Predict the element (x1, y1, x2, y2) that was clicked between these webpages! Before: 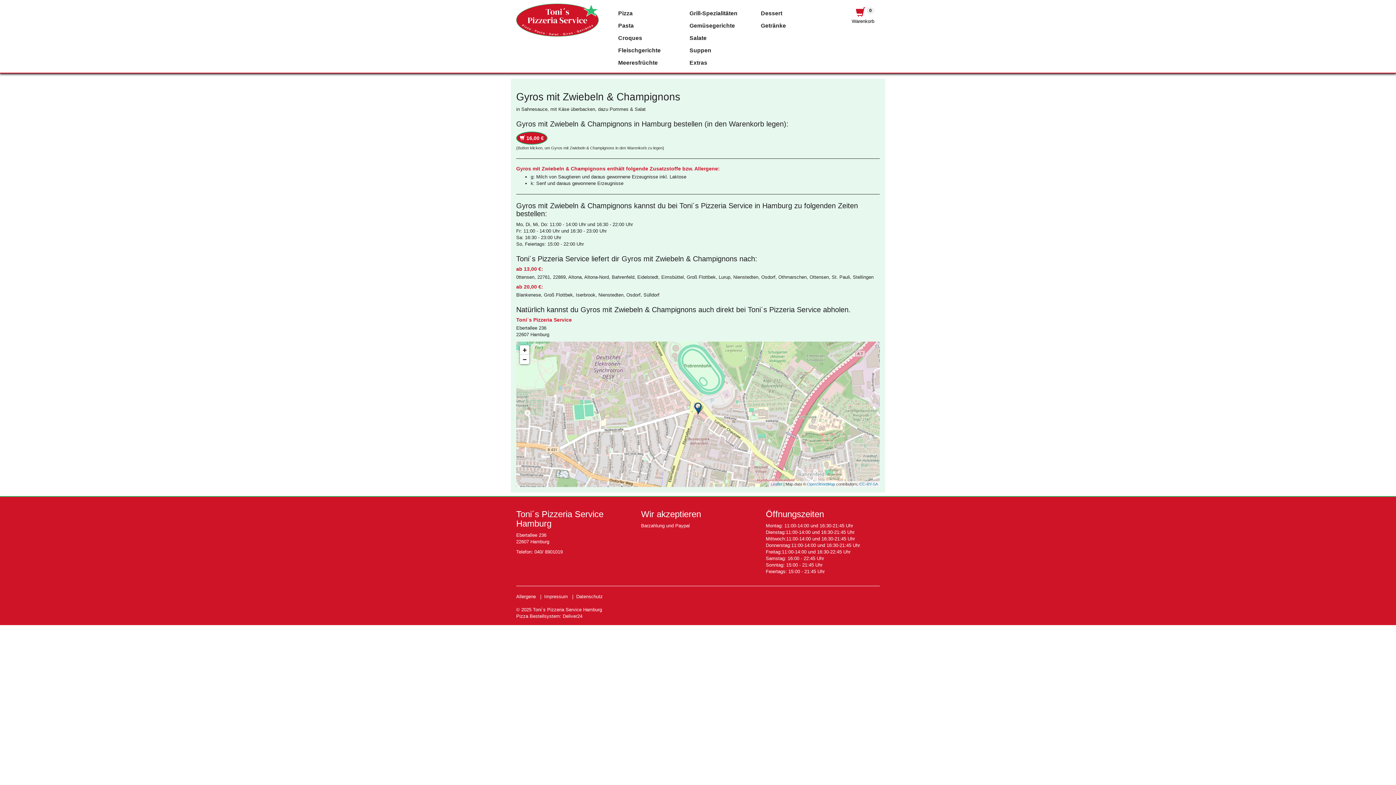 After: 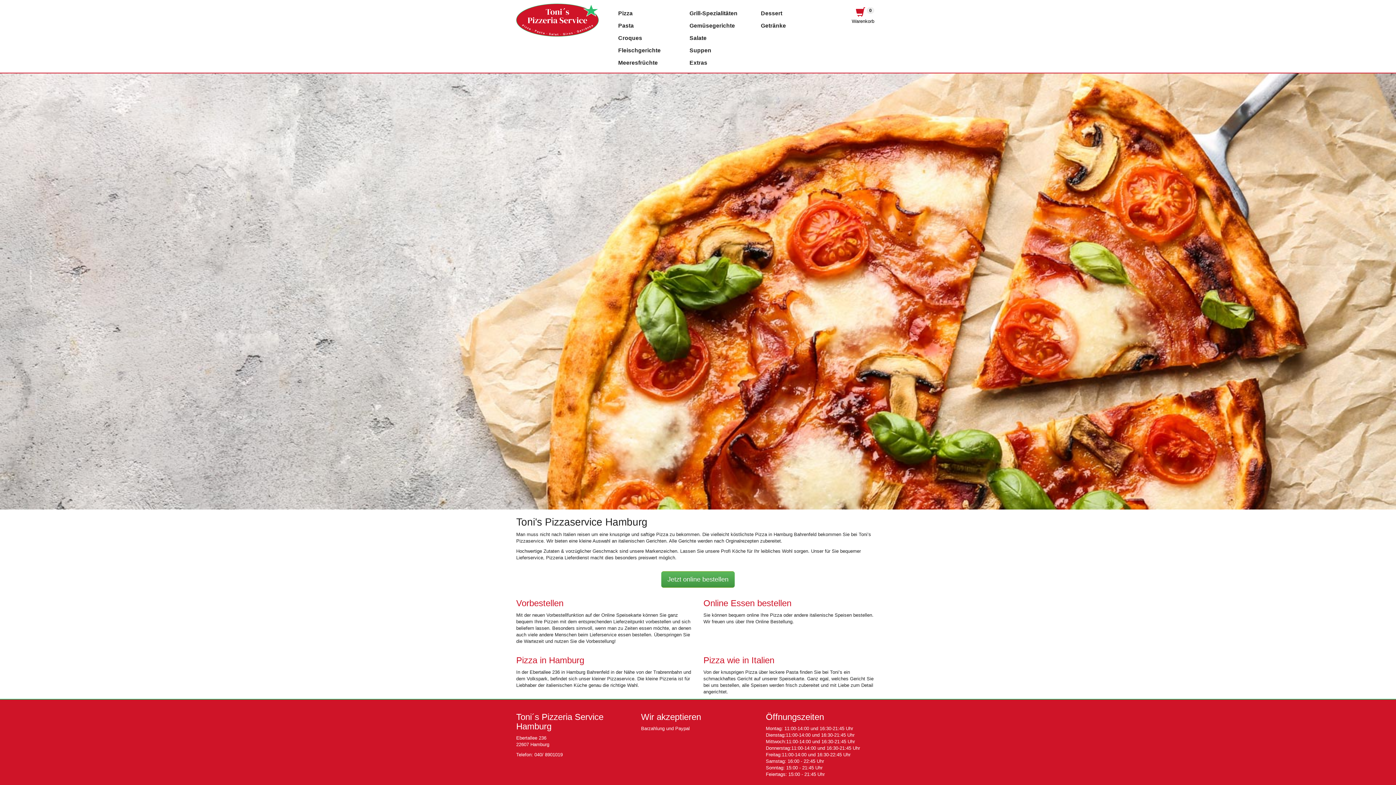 Action: bbox: (516, 17, 599, 22)